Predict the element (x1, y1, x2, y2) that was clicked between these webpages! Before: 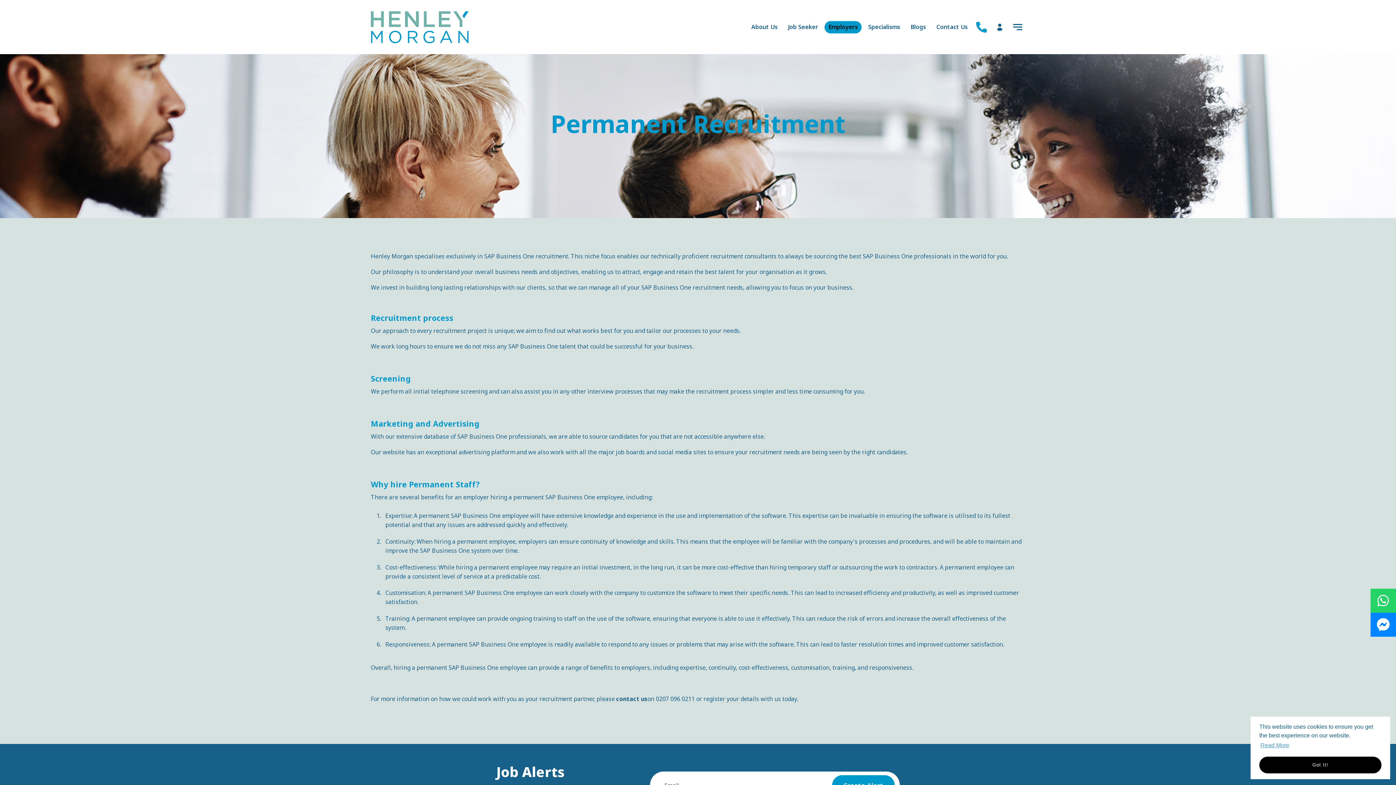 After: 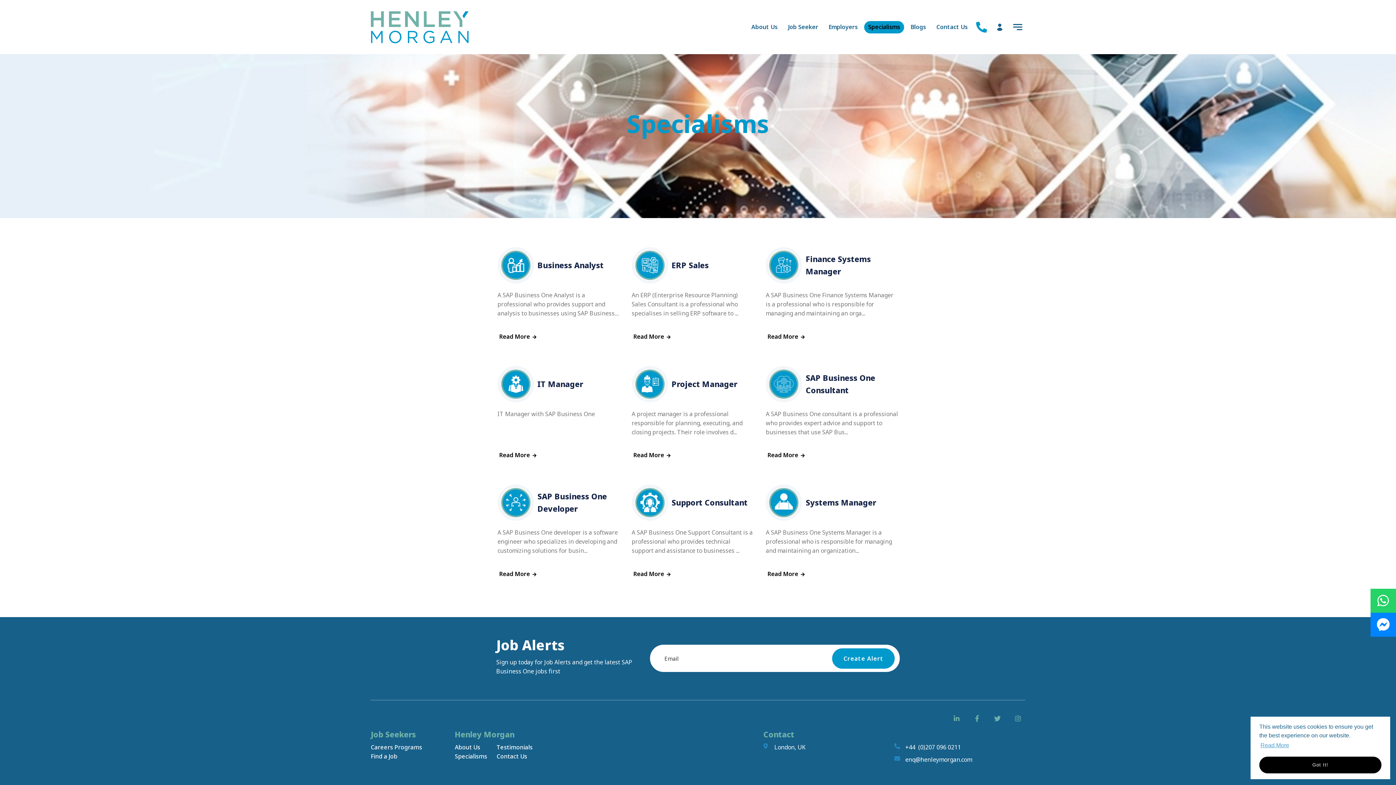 Action: bbox: (868, 22, 900, 30) label: Specialisms